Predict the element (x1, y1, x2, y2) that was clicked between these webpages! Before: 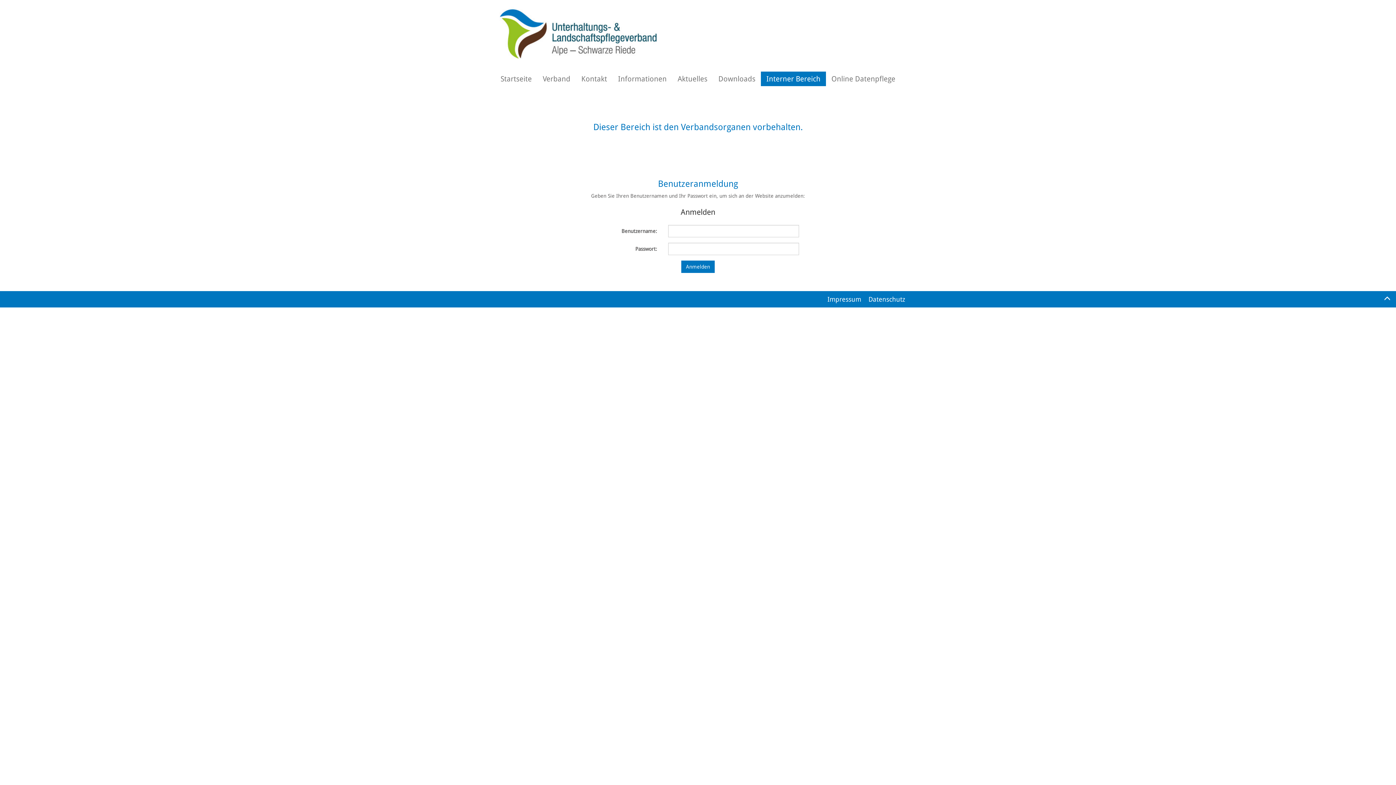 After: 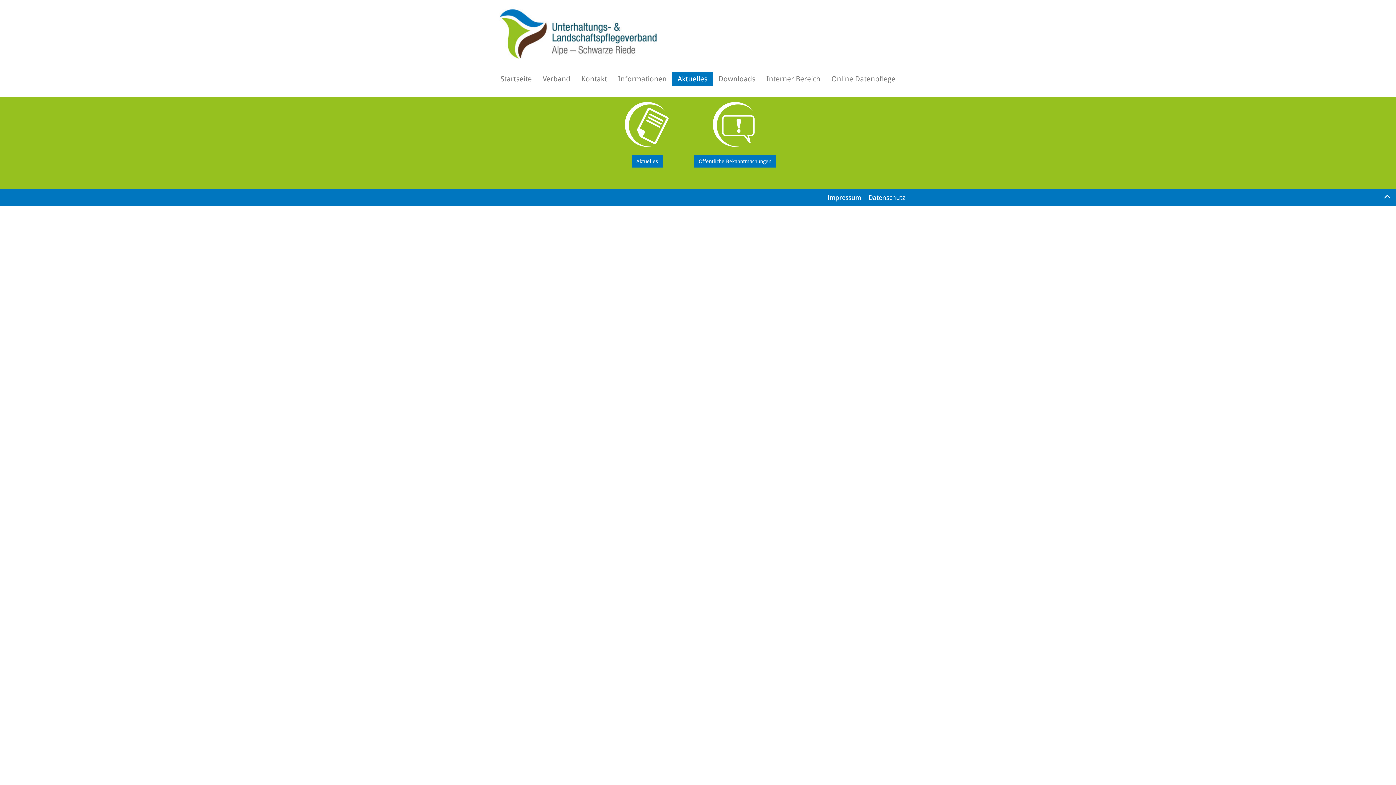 Action: bbox: (672, 71, 713, 86) label: Aktuelles